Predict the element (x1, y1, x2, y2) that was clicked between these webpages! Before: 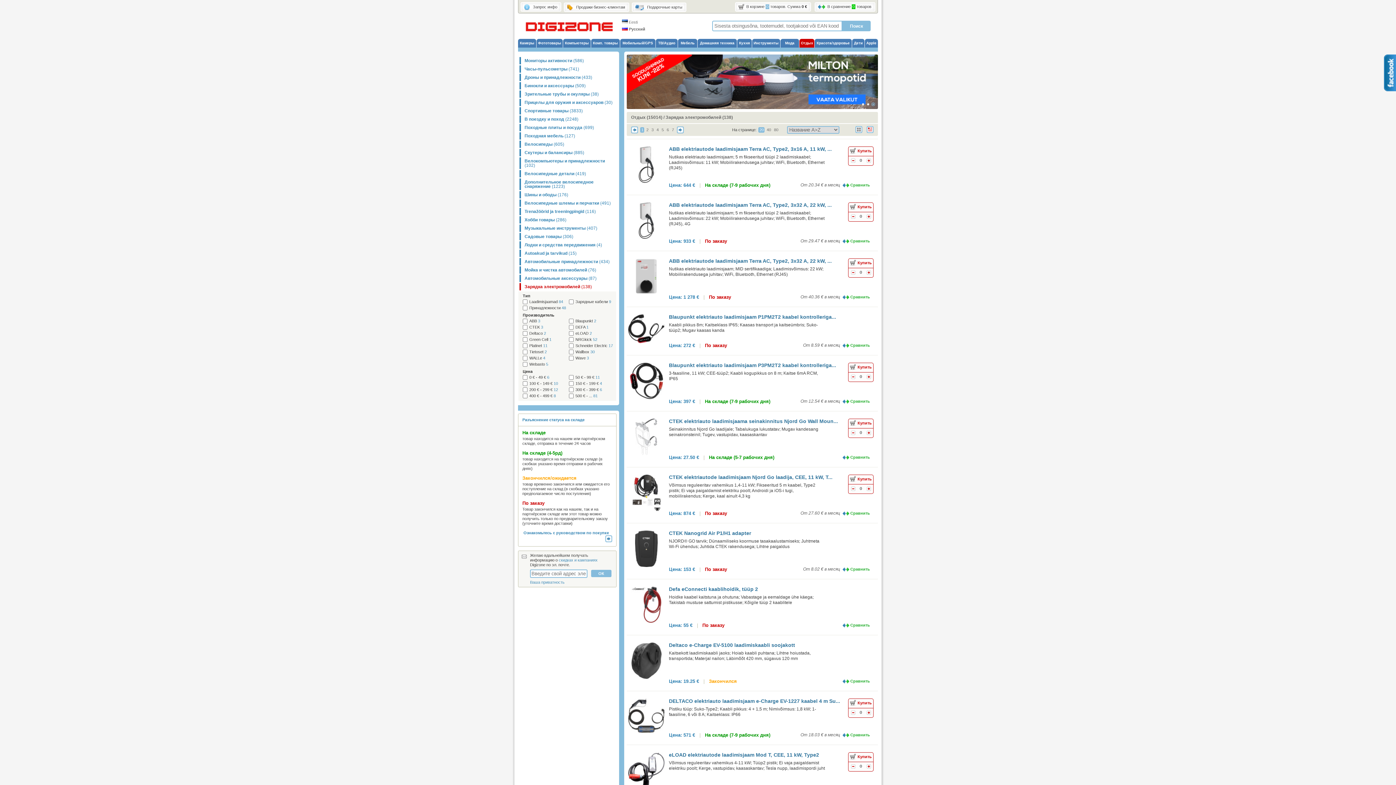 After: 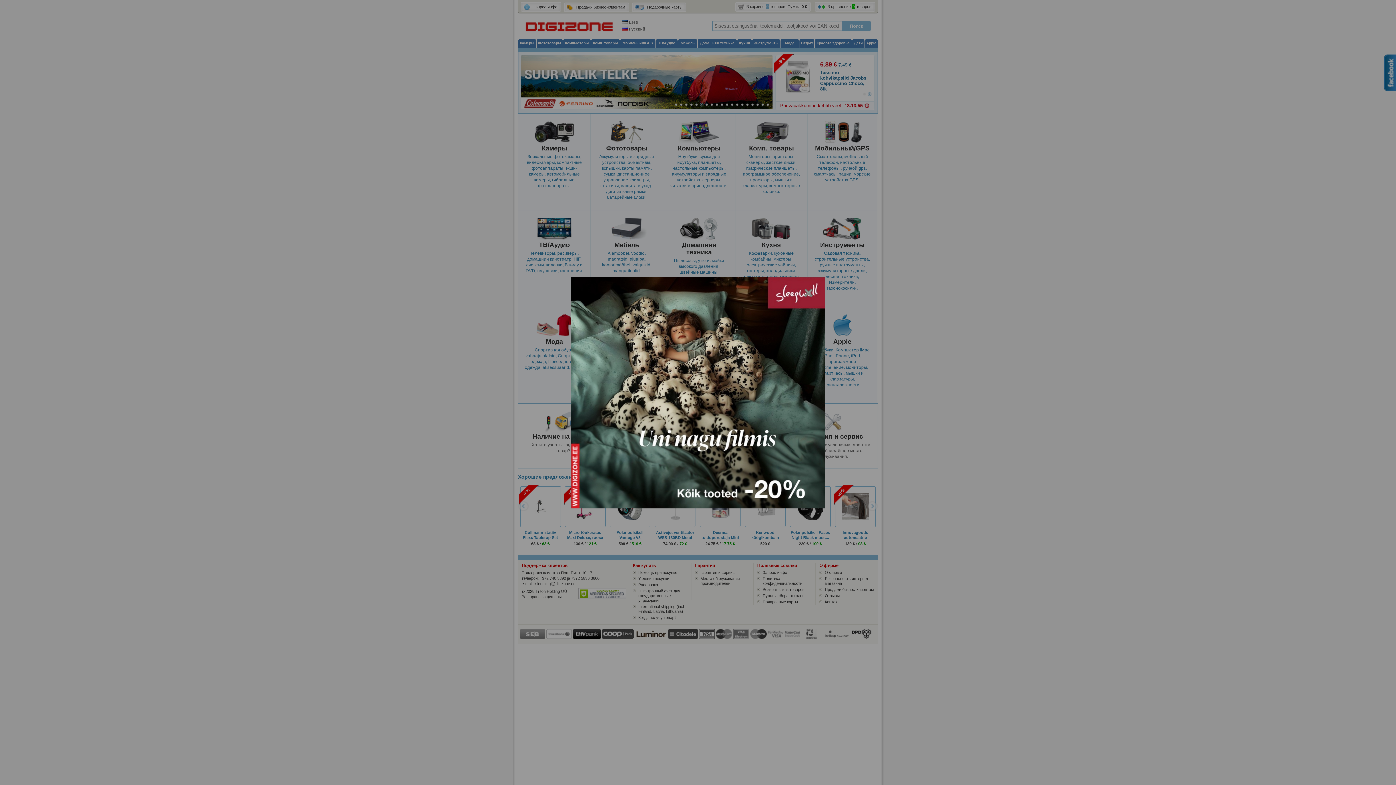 Action: bbox: (518, 13, 613, 38)